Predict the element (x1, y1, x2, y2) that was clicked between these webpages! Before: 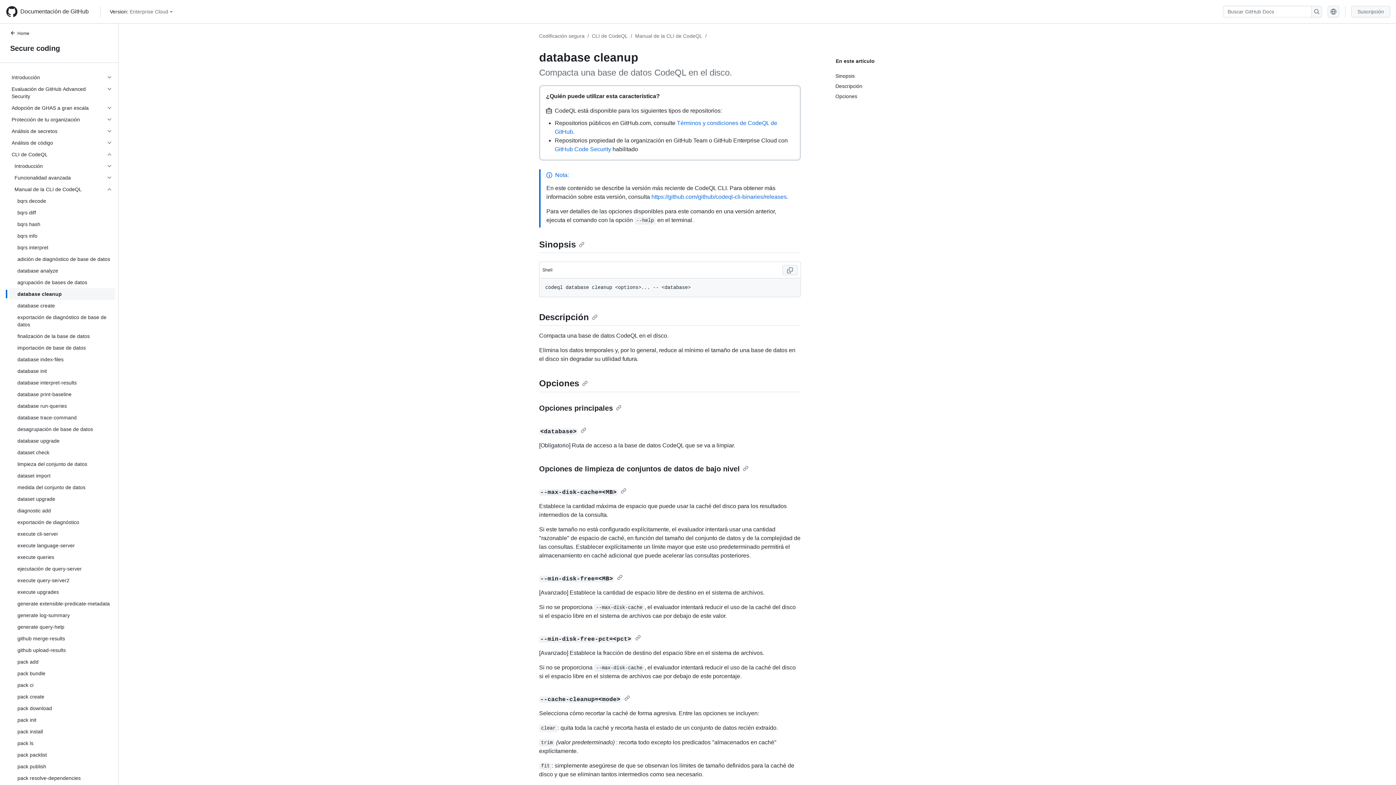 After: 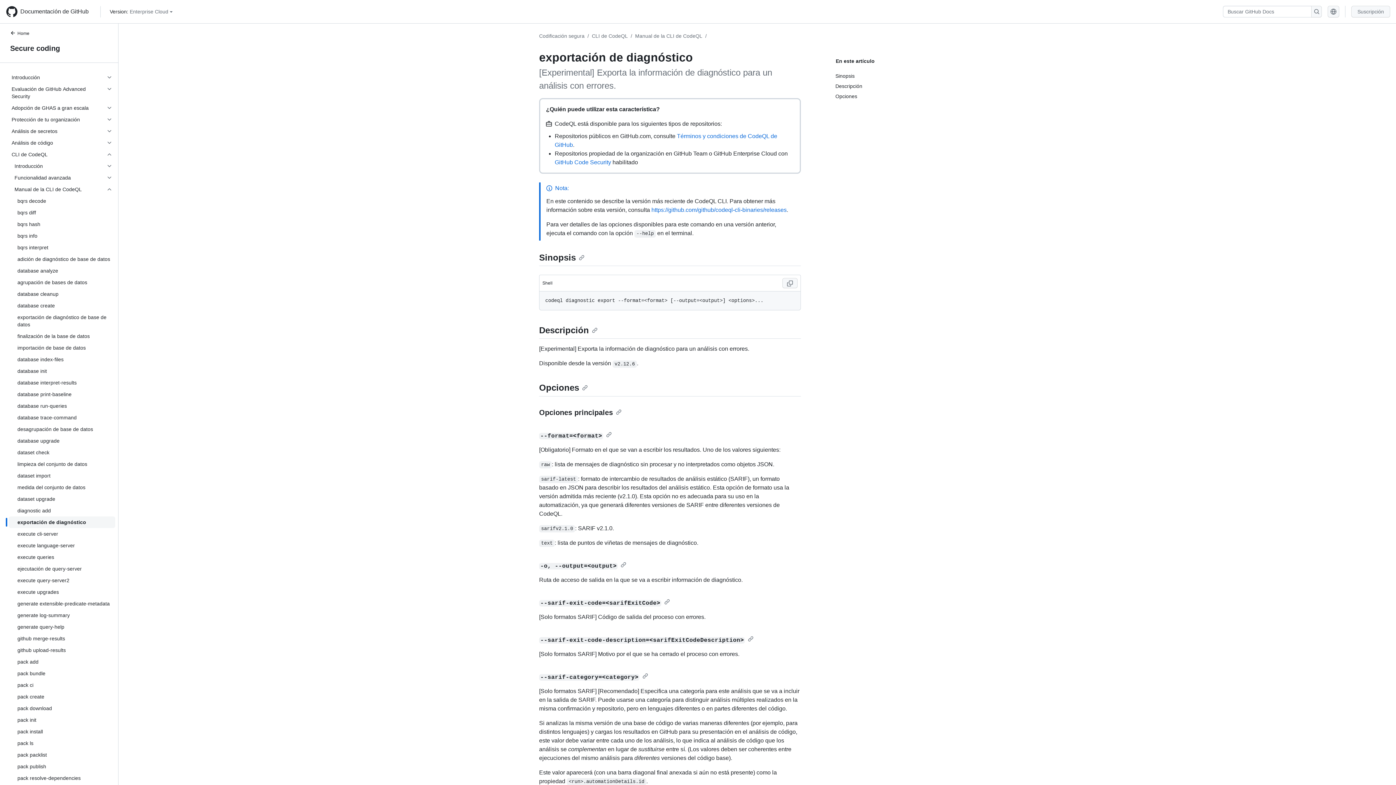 Action: label: exportación de diagnóstico bbox: (8, 516, 115, 528)